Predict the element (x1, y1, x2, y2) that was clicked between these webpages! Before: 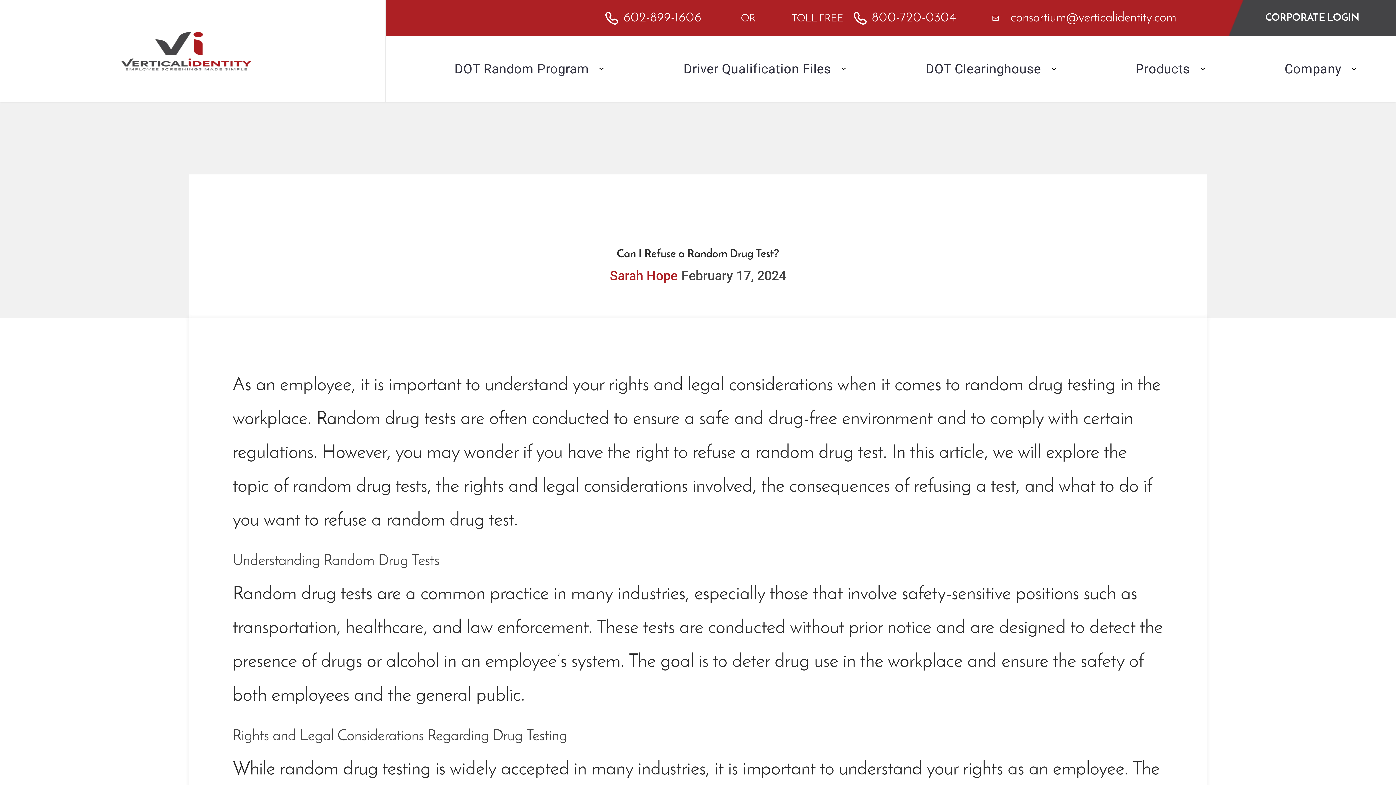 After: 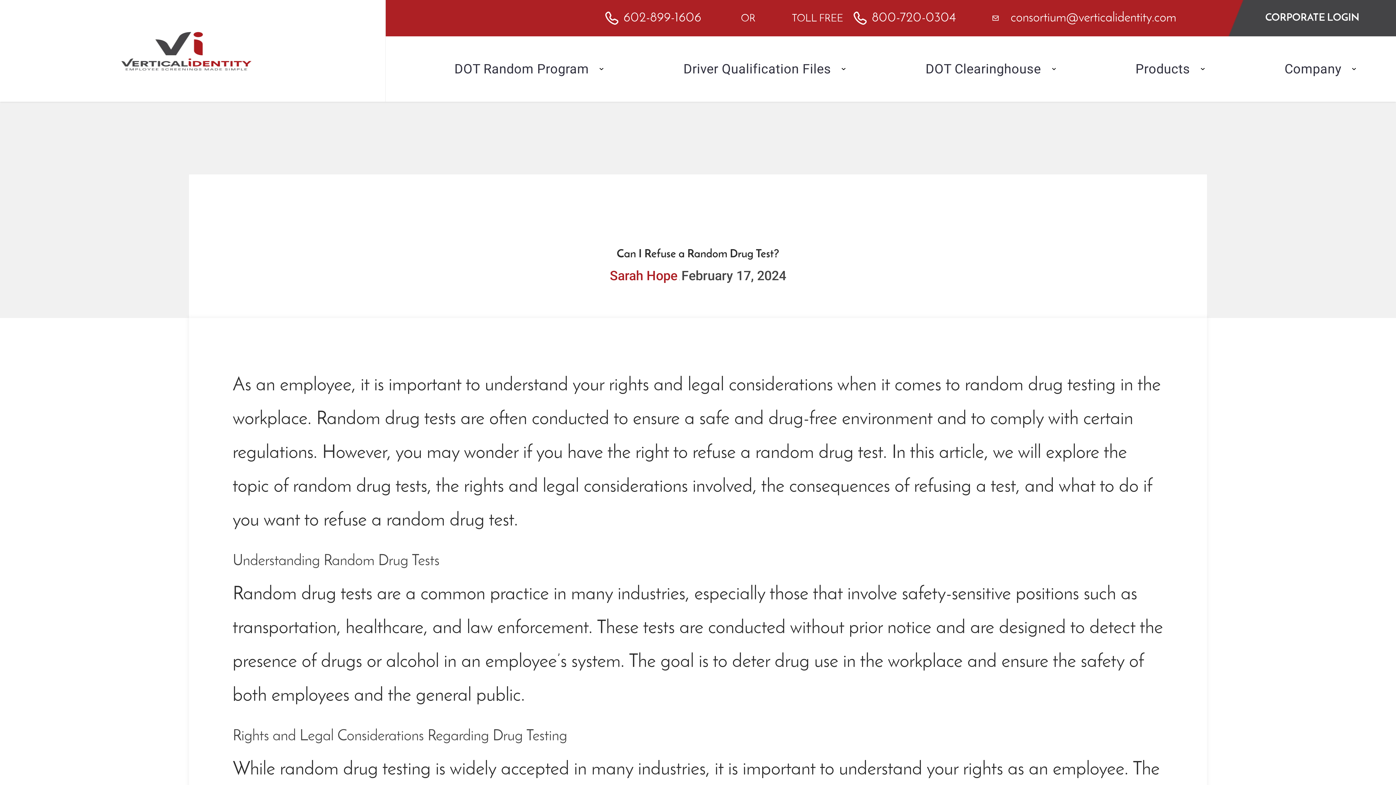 Action: bbox: (853, 11, 956, 24) label: 800-720-0304